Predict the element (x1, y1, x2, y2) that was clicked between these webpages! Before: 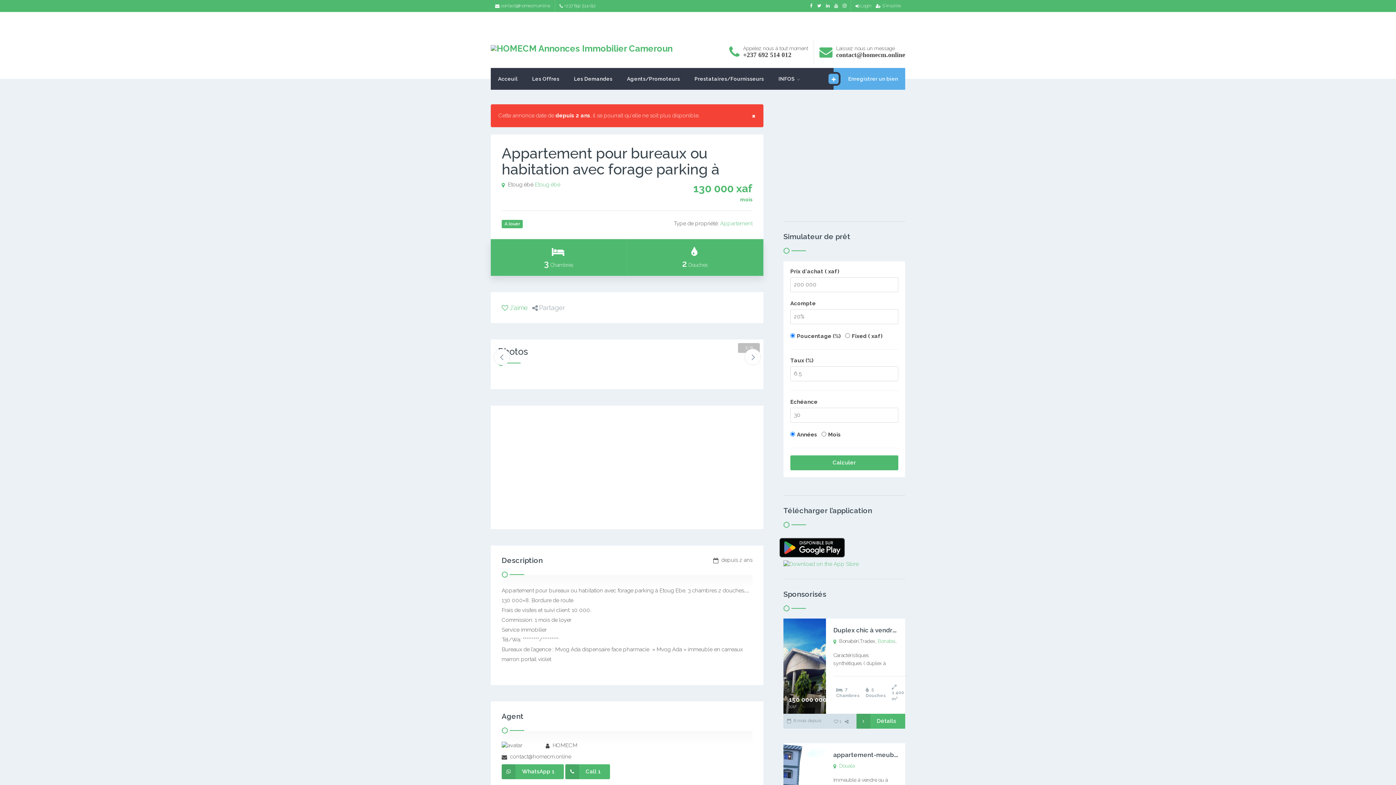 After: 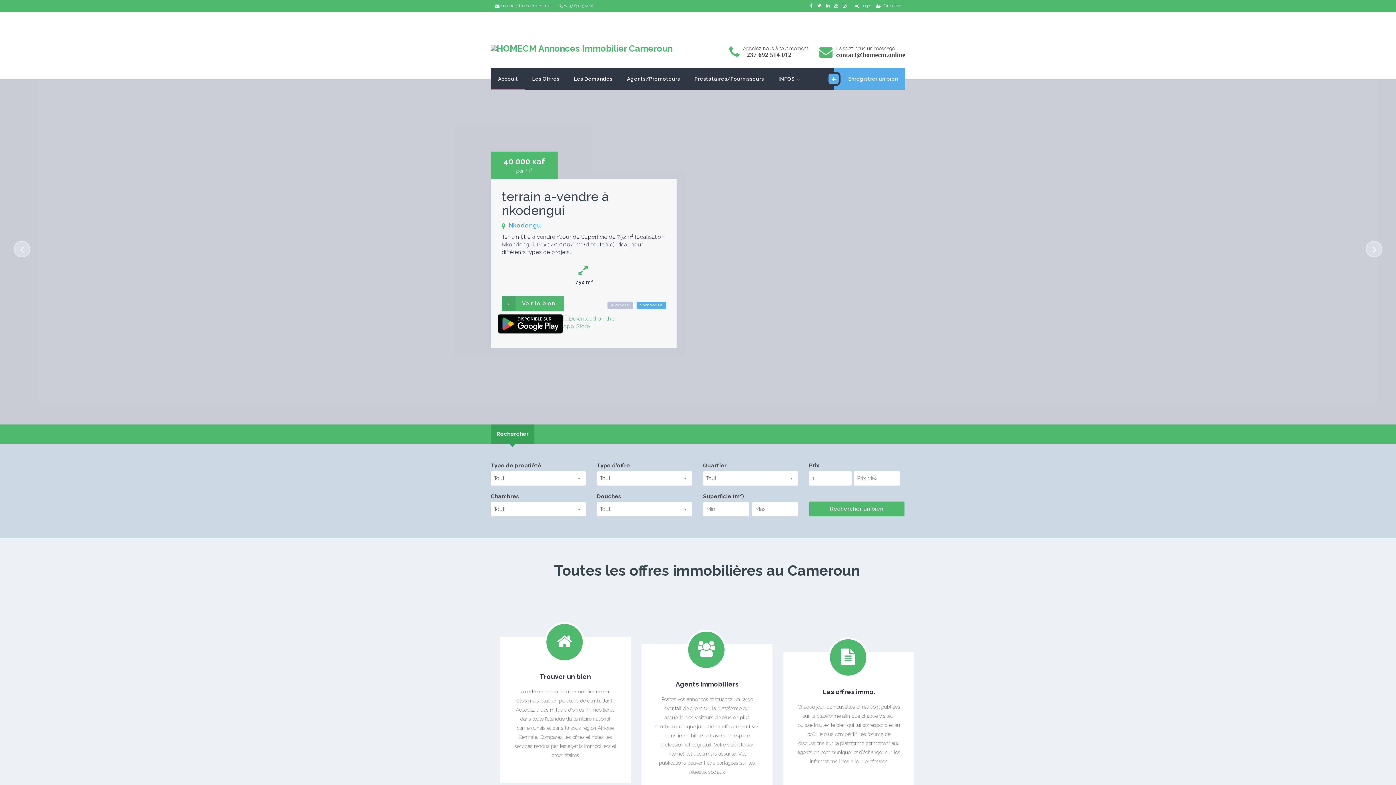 Action: bbox: (490, 37, 678, 68)